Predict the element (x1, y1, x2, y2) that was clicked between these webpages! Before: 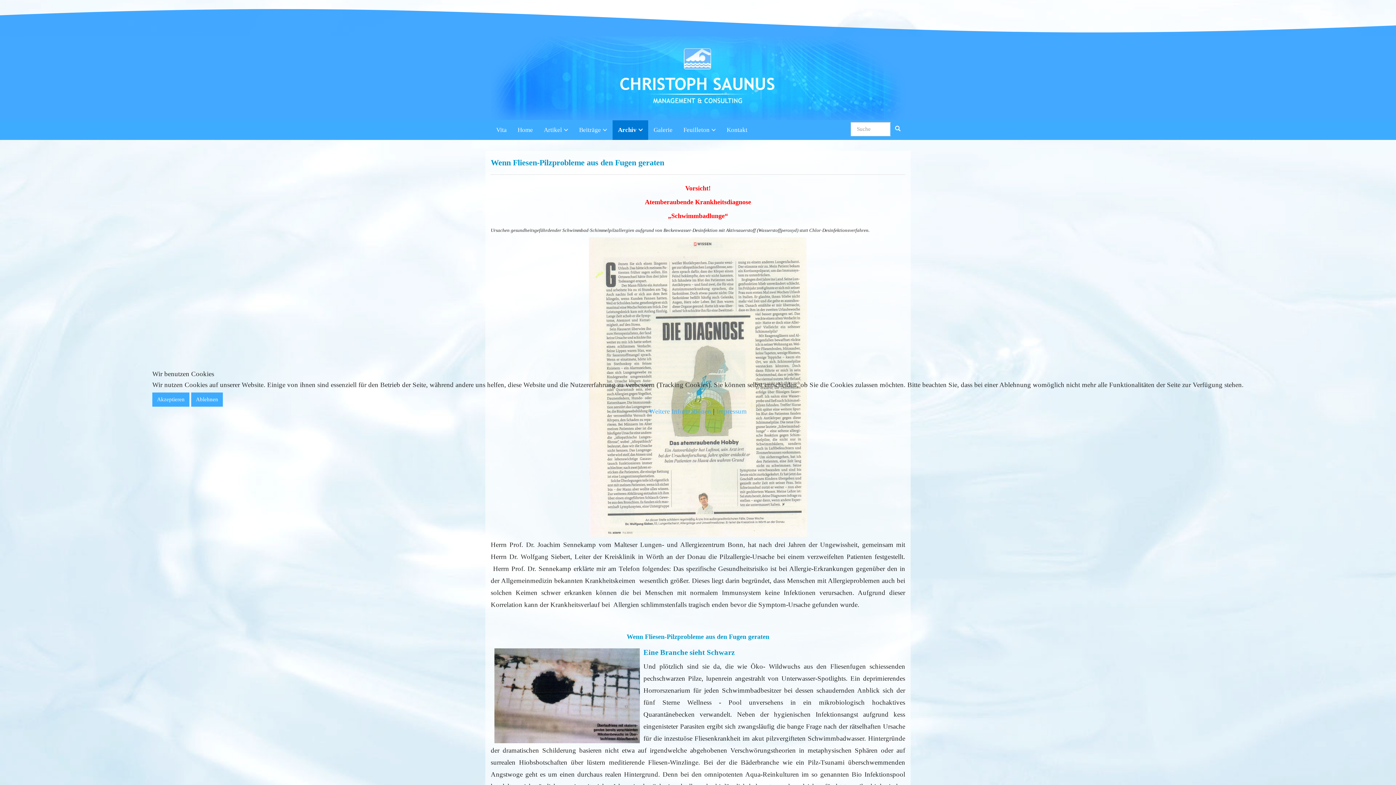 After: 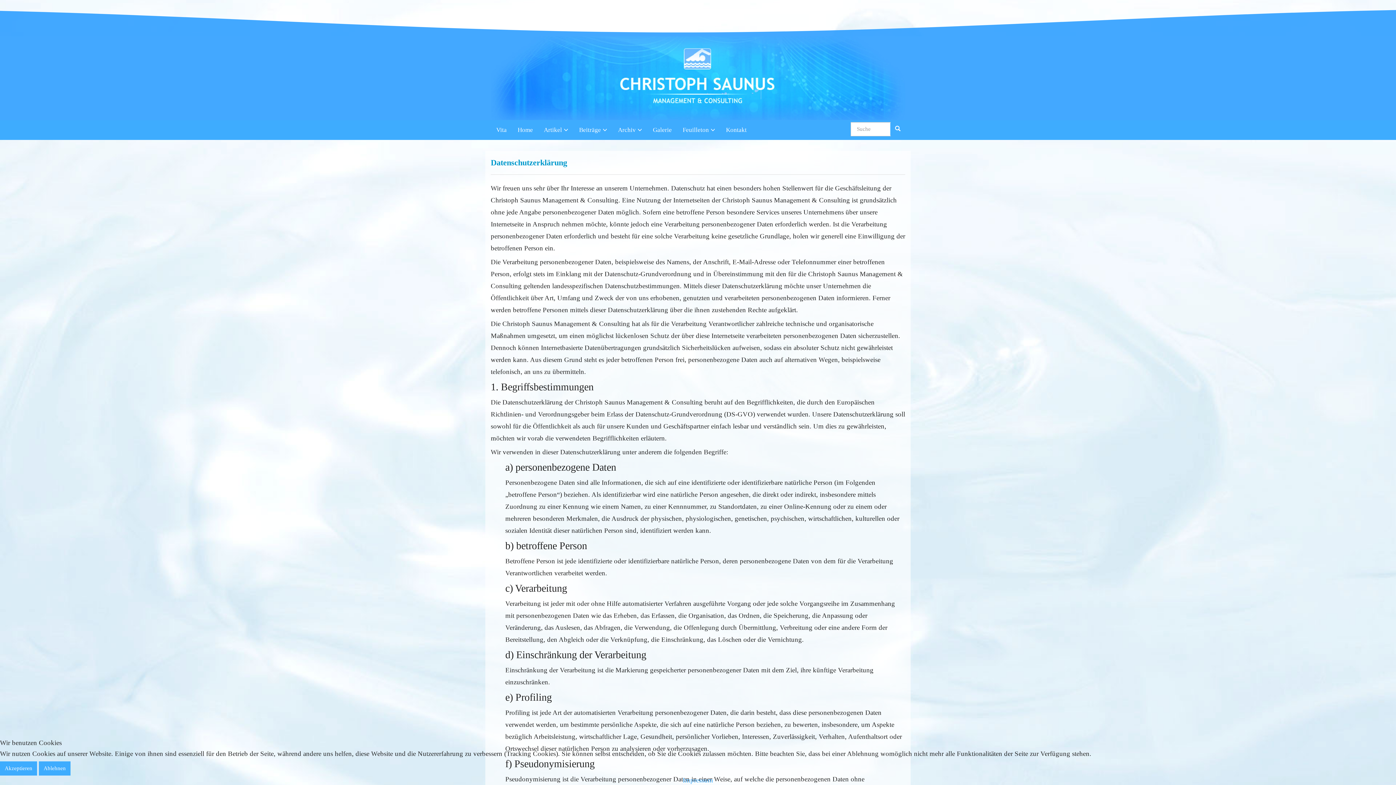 Action: bbox: (649, 407, 711, 415) label: Weitere Informationen